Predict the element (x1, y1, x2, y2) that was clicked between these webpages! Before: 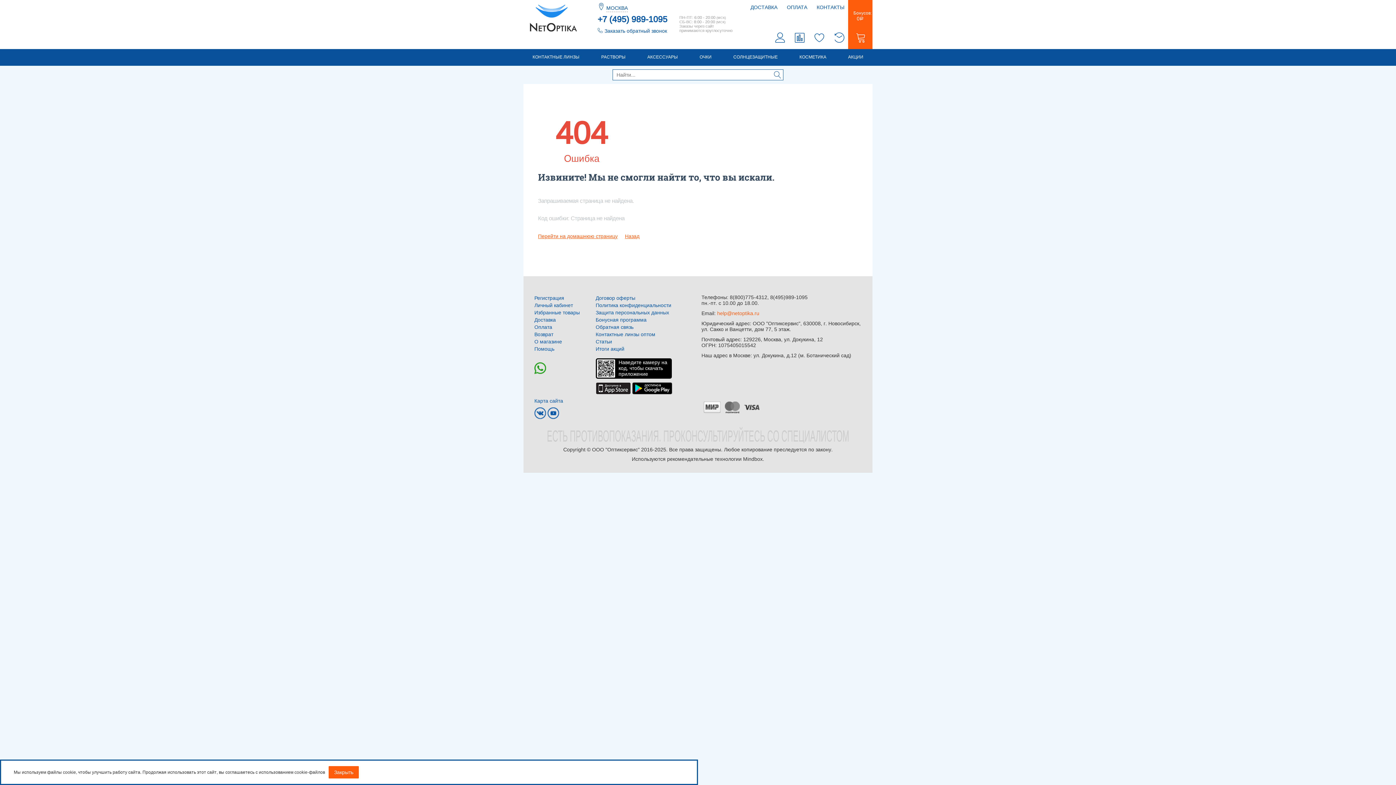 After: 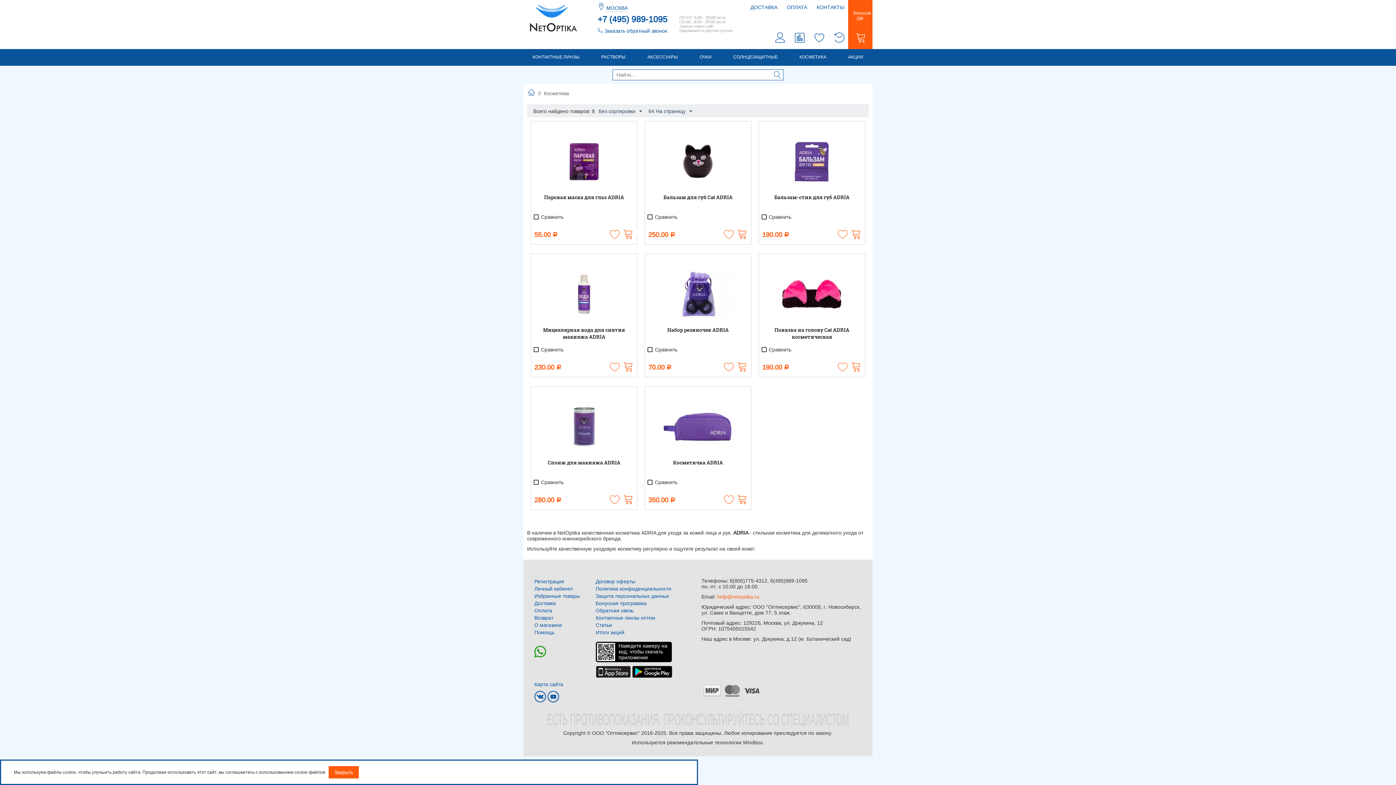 Action: label: КОСМЕТИКА bbox: (794, 49, 832, 65)